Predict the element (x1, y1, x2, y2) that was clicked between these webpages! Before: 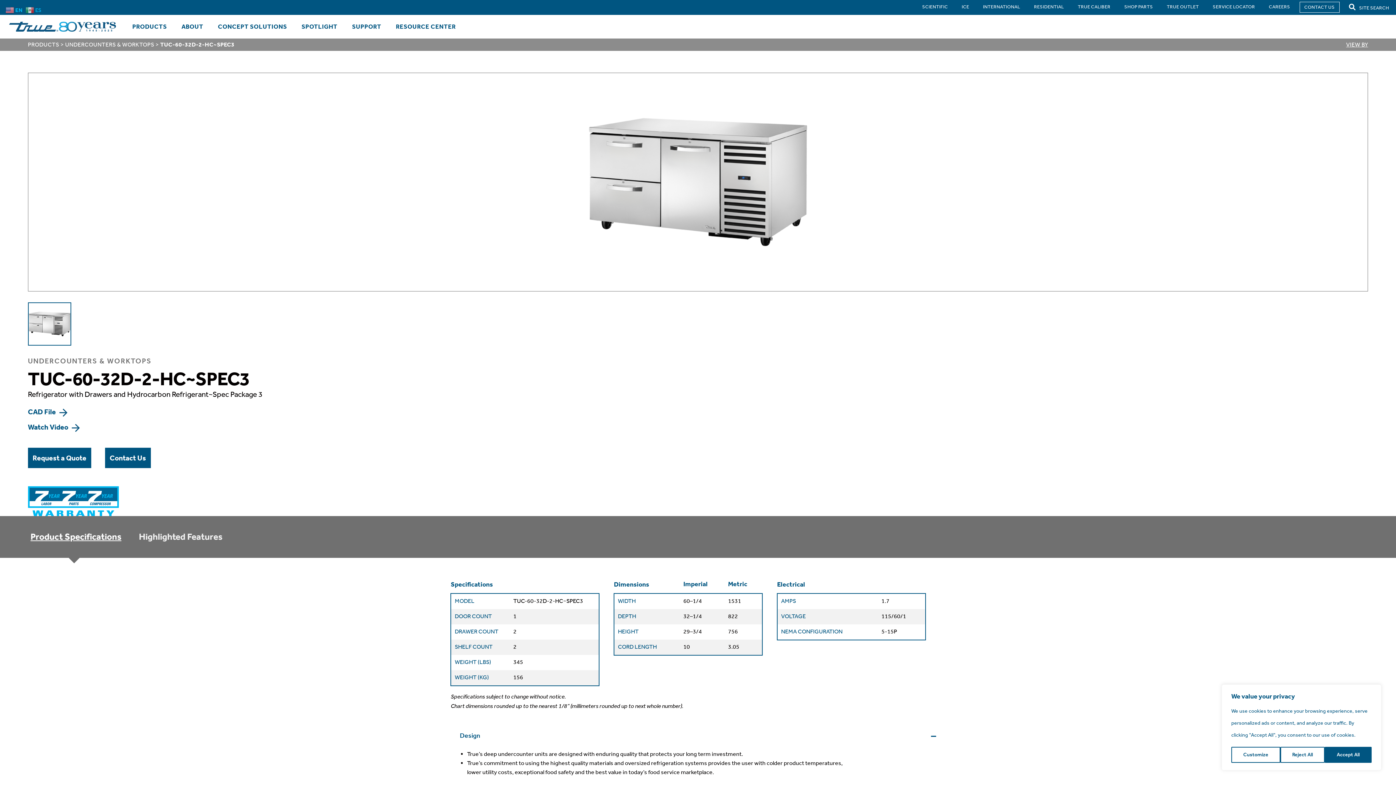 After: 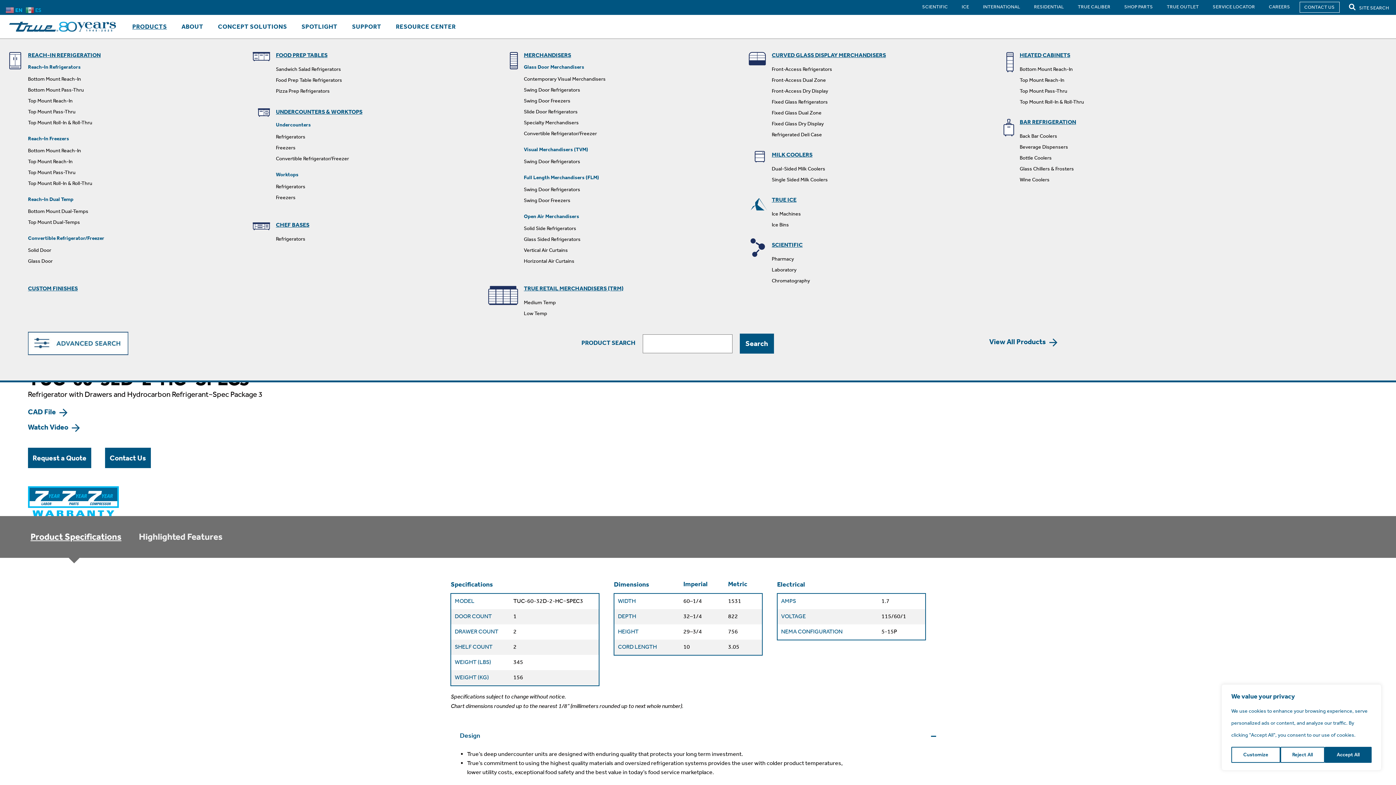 Action: bbox: (125, 14, 174, 38) label: PRODUCTS